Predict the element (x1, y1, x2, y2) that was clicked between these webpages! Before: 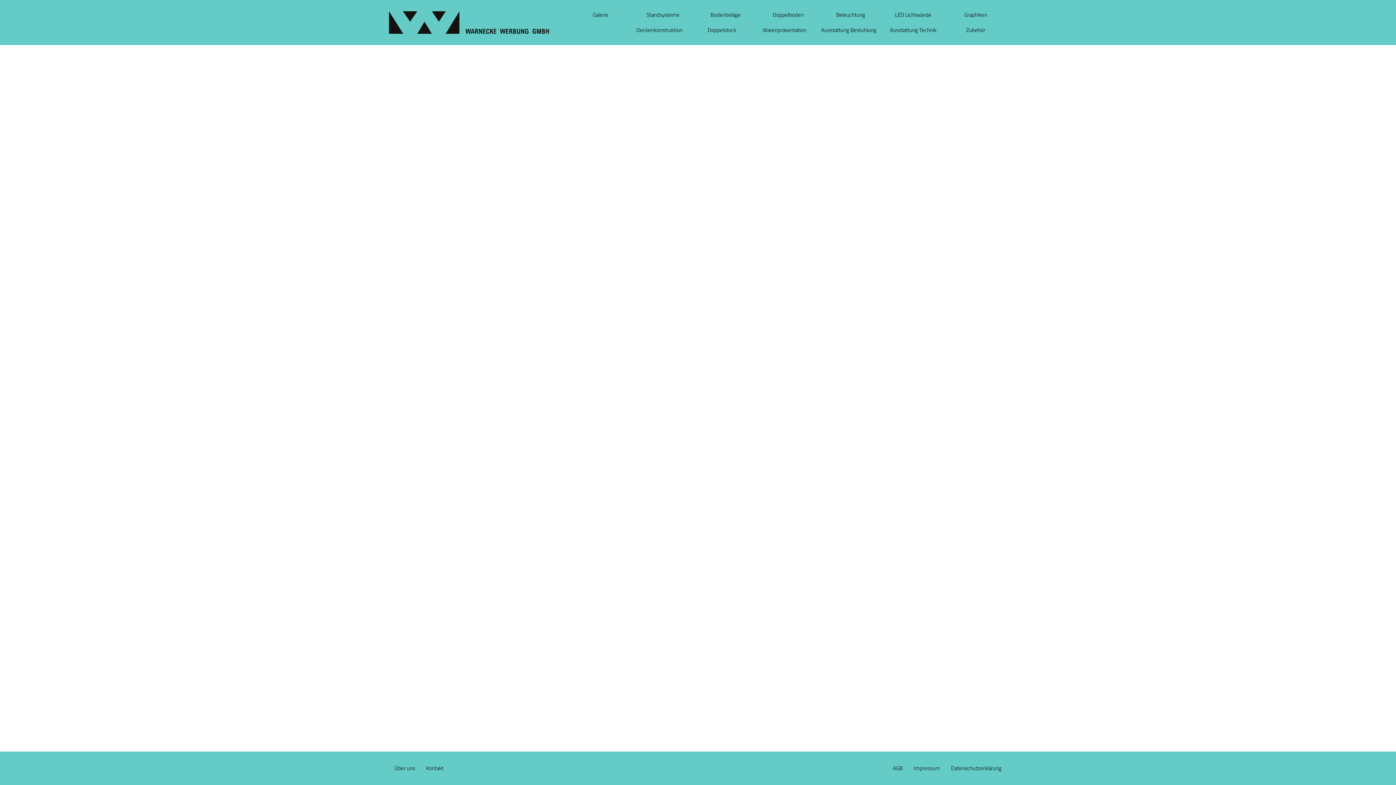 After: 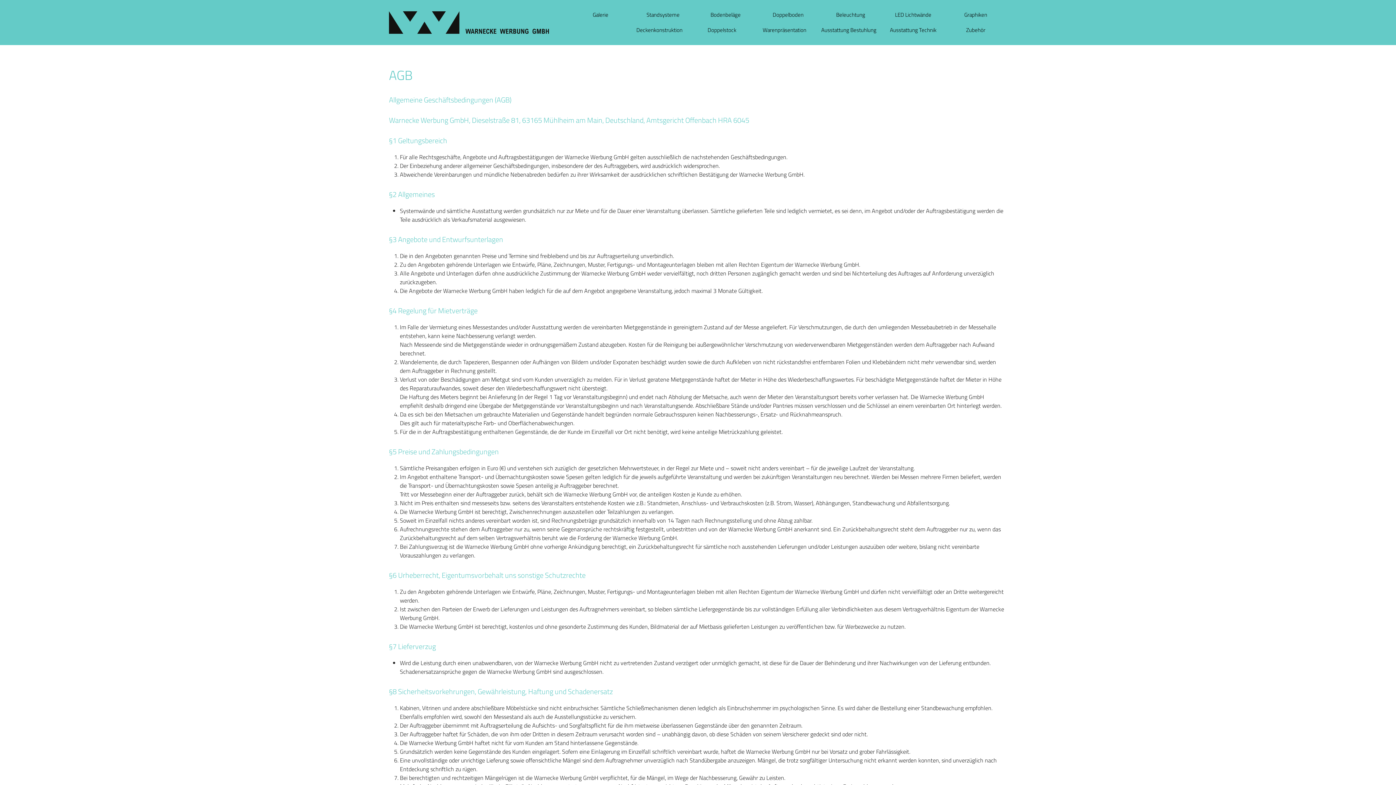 Action: label: AGB bbox: (887, 759, 908, 778)